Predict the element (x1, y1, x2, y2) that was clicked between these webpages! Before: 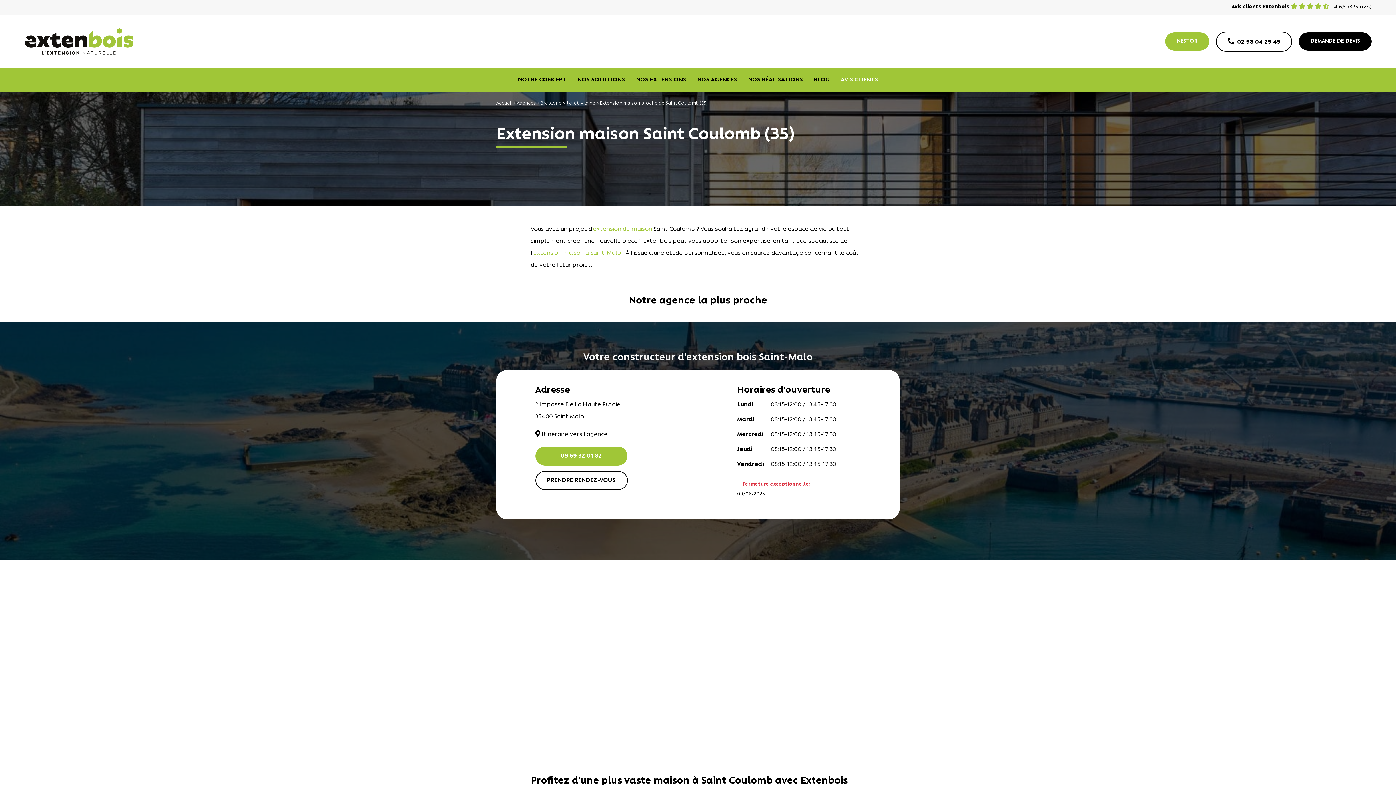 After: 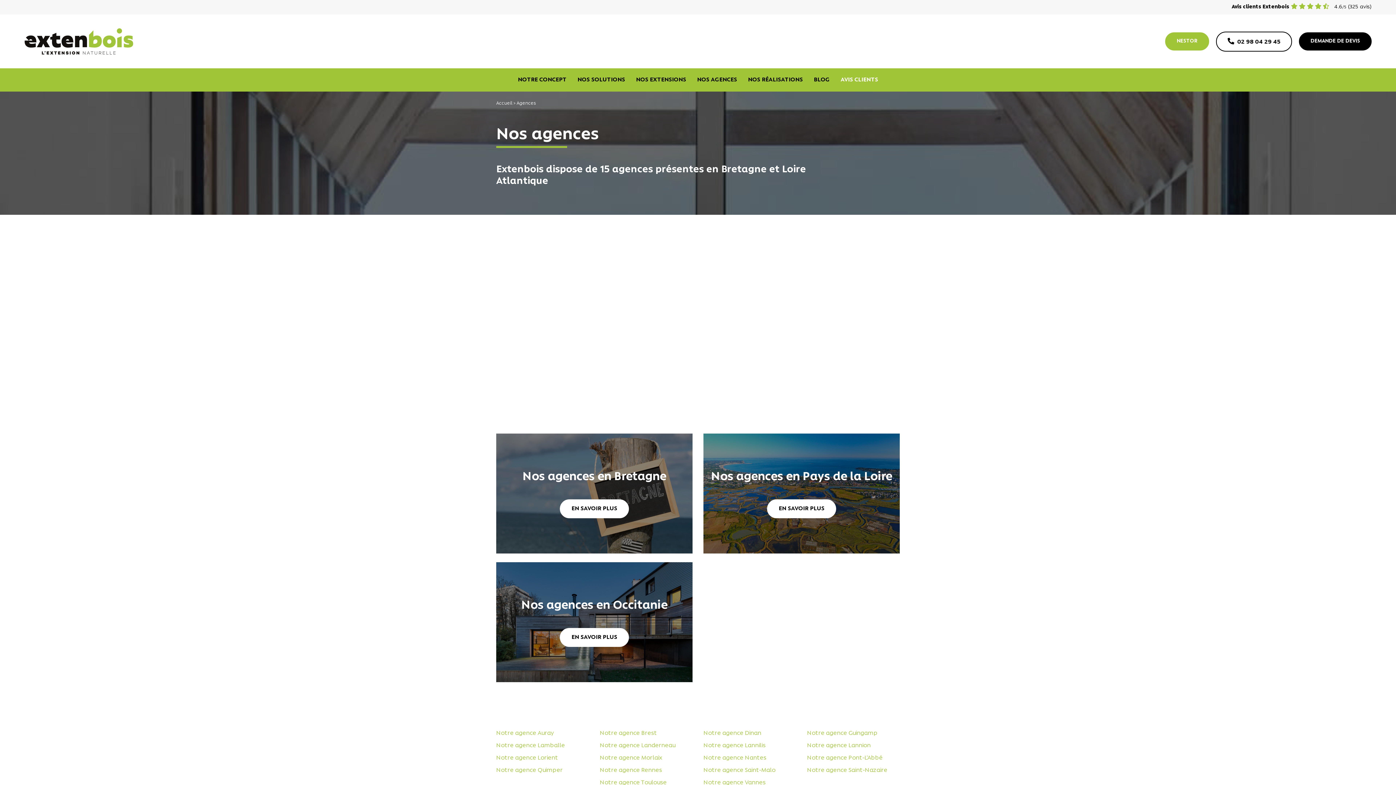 Action: label: NOS AGENCES bbox: (691, 68, 742, 91)